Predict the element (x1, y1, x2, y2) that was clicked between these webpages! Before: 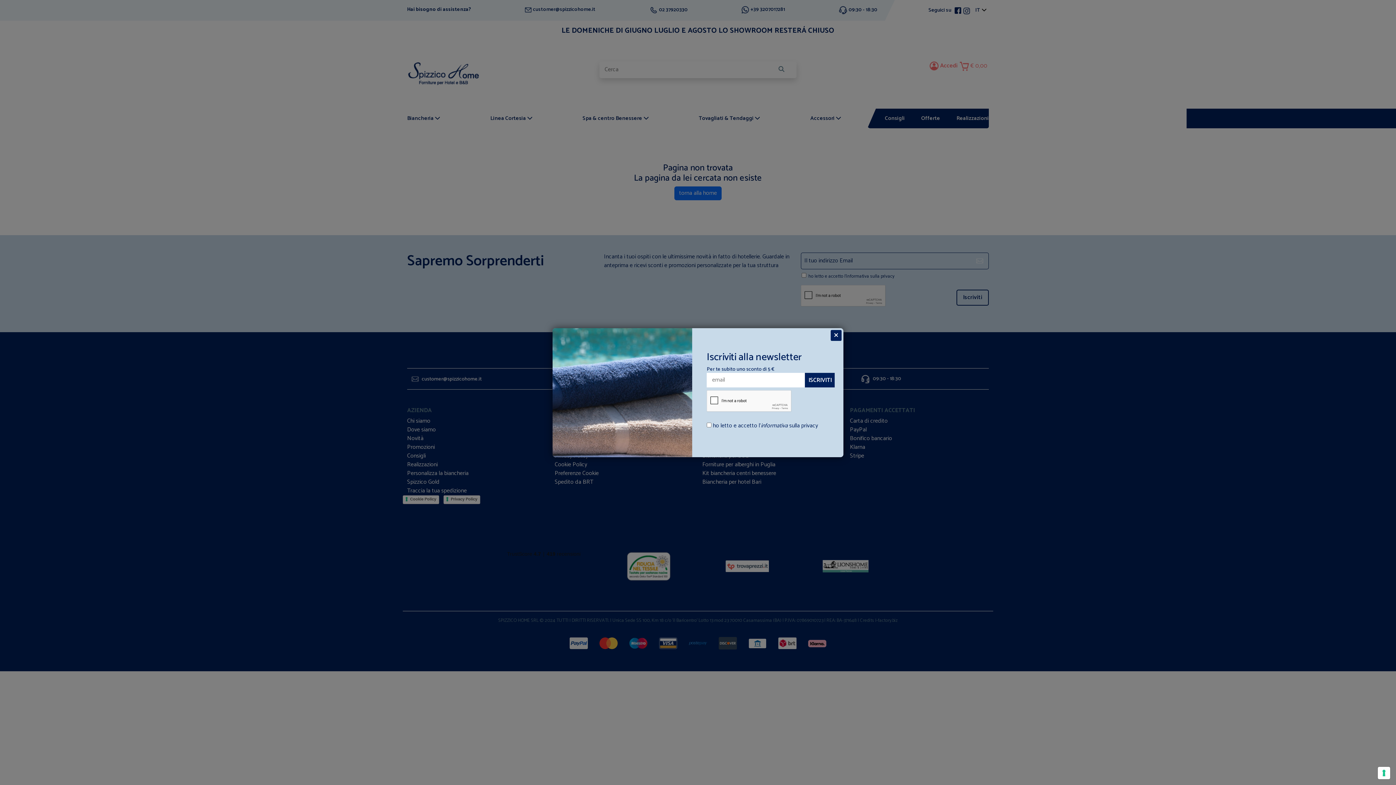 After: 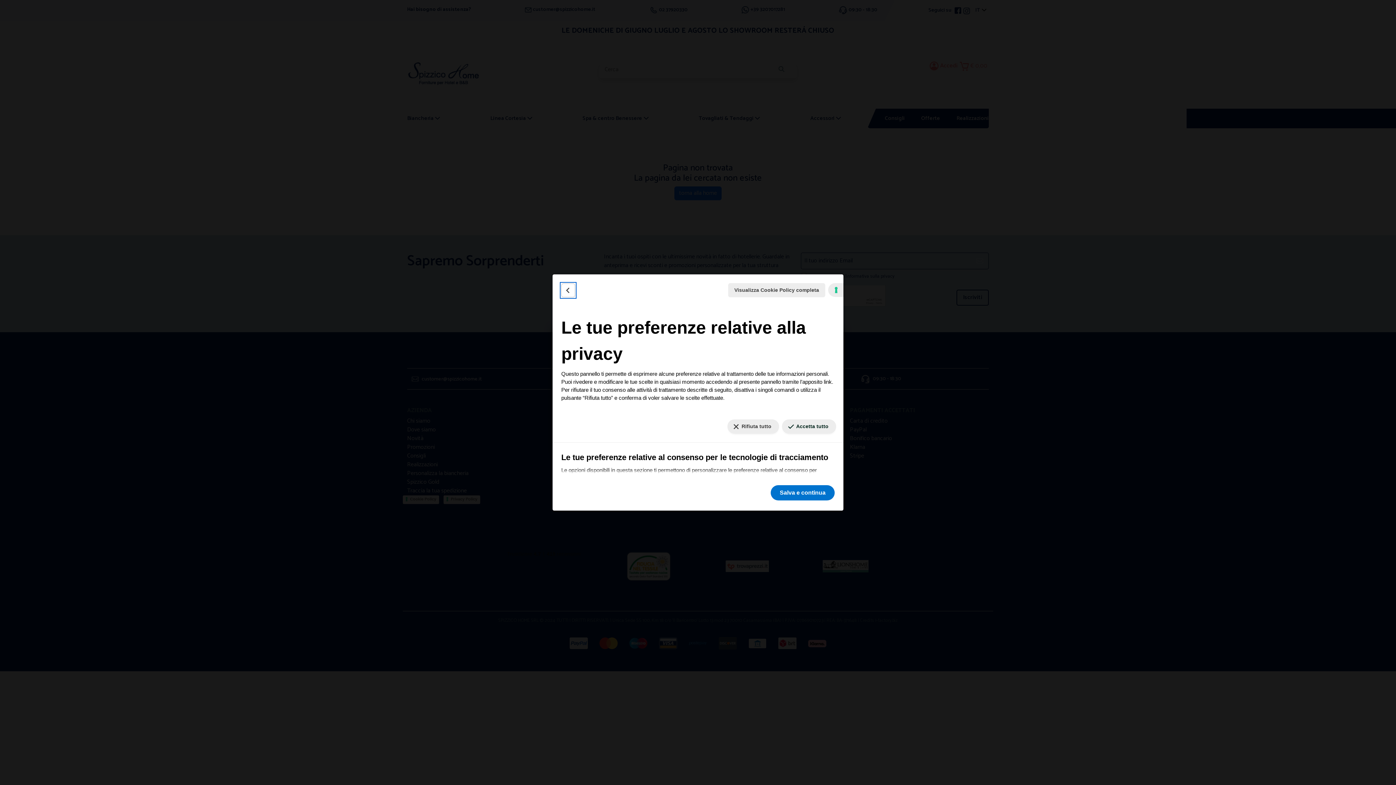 Action: bbox: (1378, 767, 1390, 779) label: Le tue preferenze relative al consenso per le tecnologie di tracciamento